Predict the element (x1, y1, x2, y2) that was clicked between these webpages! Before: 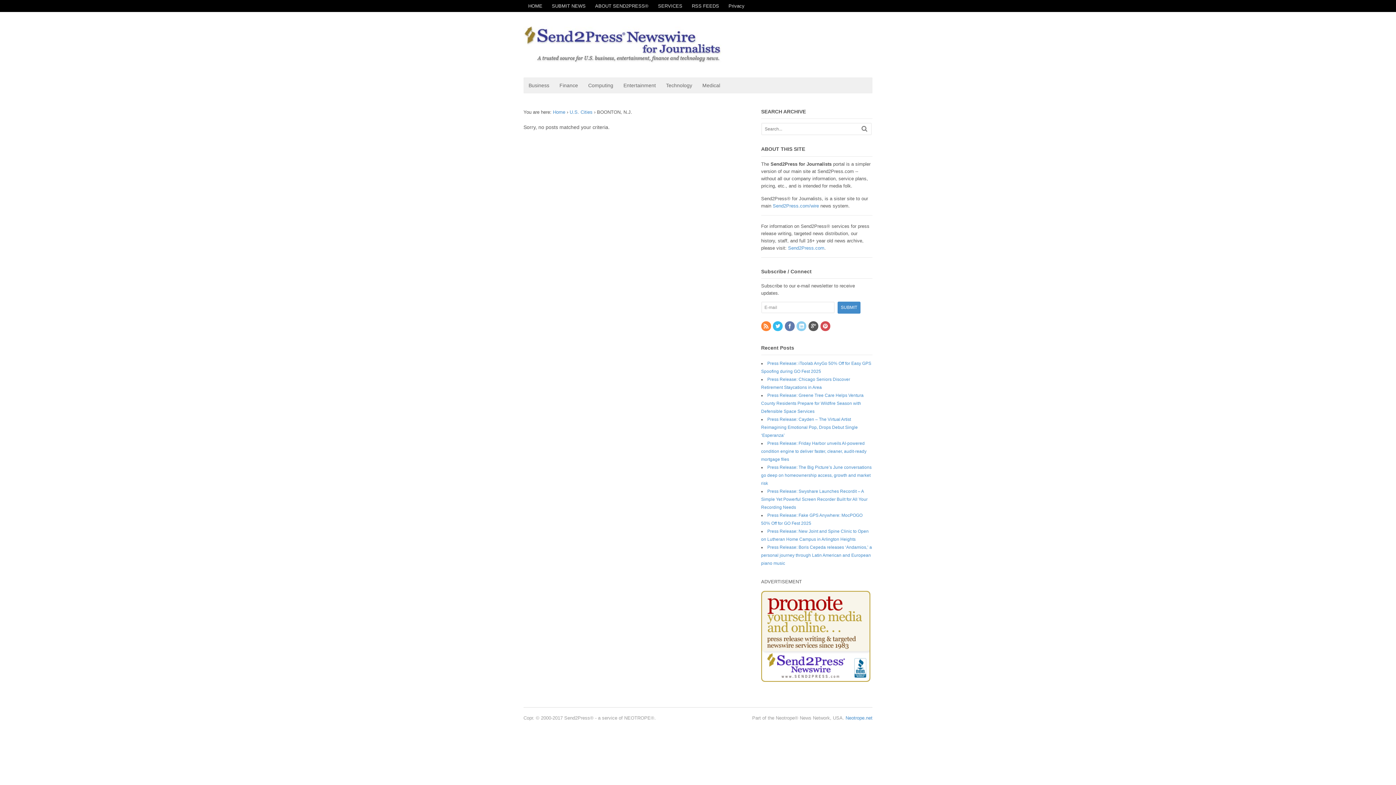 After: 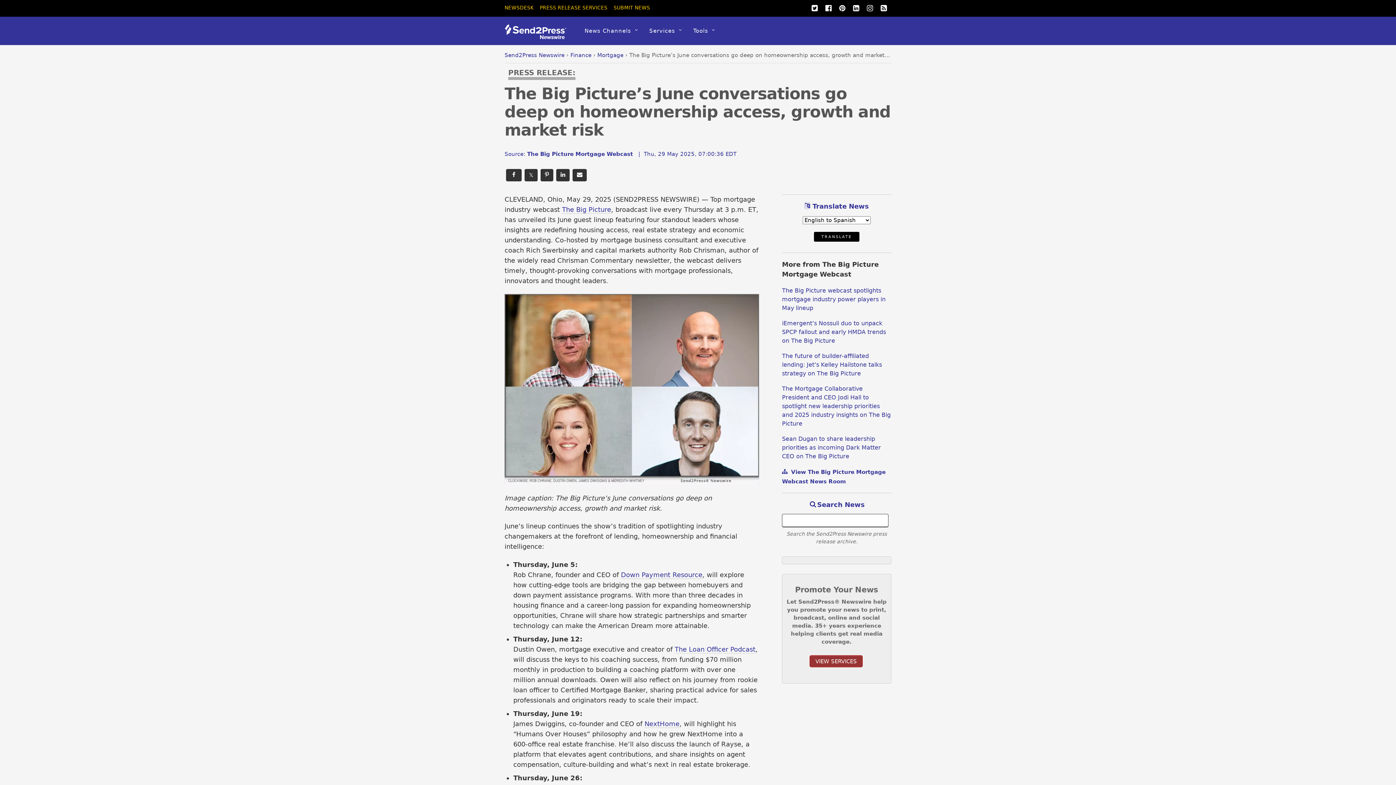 Action: label: Press Release: The Big Picture’s June conversations go deep on homeownership access, growth and market risk bbox: (761, 464, 871, 486)